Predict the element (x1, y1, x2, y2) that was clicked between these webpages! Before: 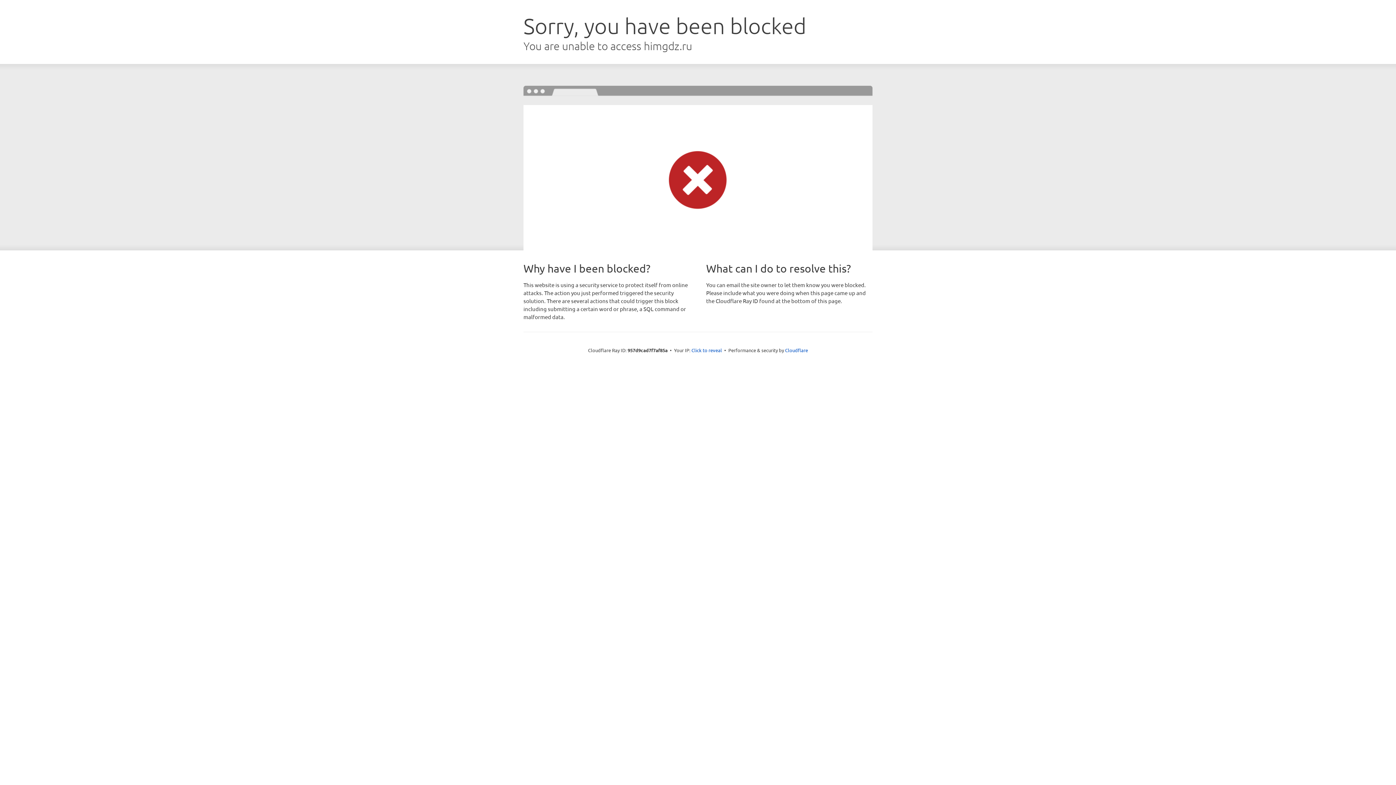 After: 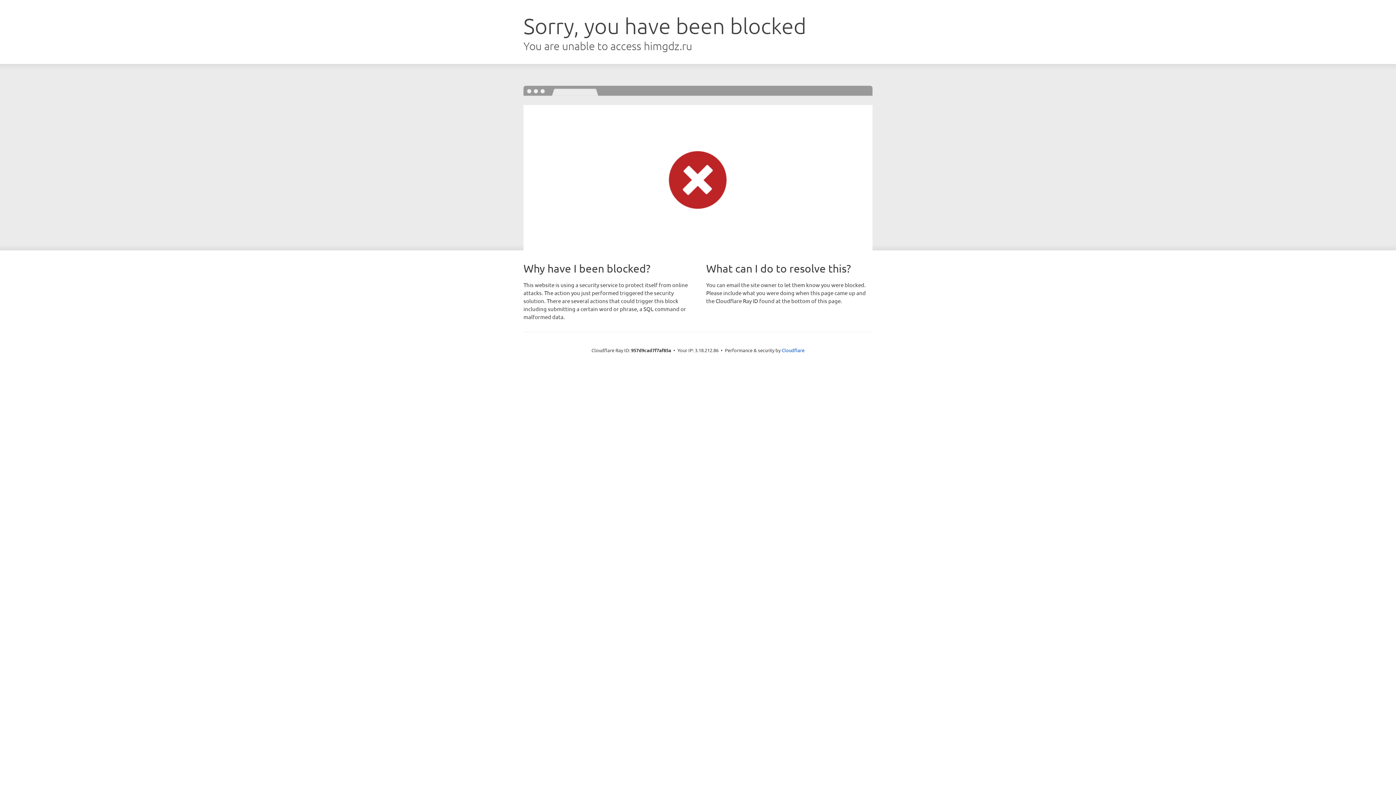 Action: bbox: (691, 346, 722, 353) label: Click to reveal